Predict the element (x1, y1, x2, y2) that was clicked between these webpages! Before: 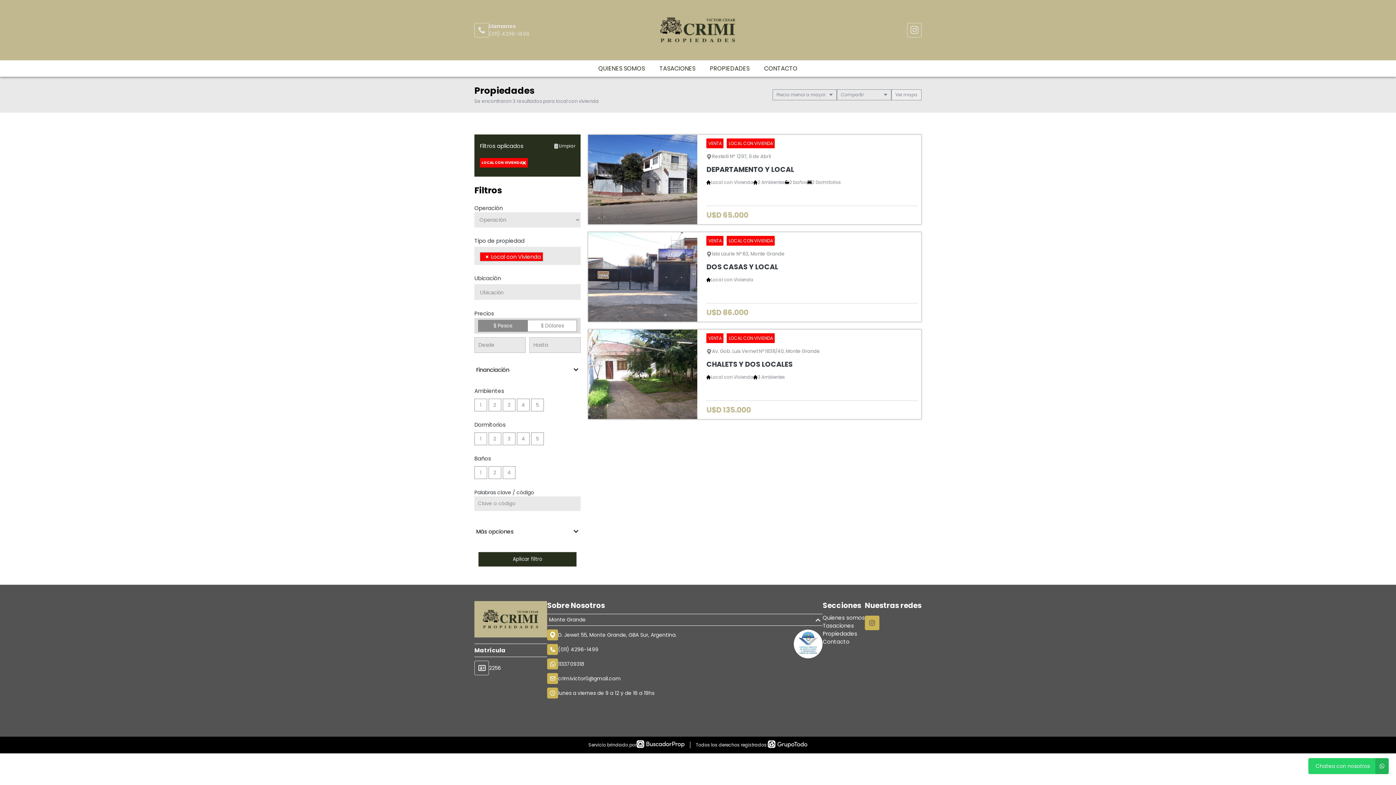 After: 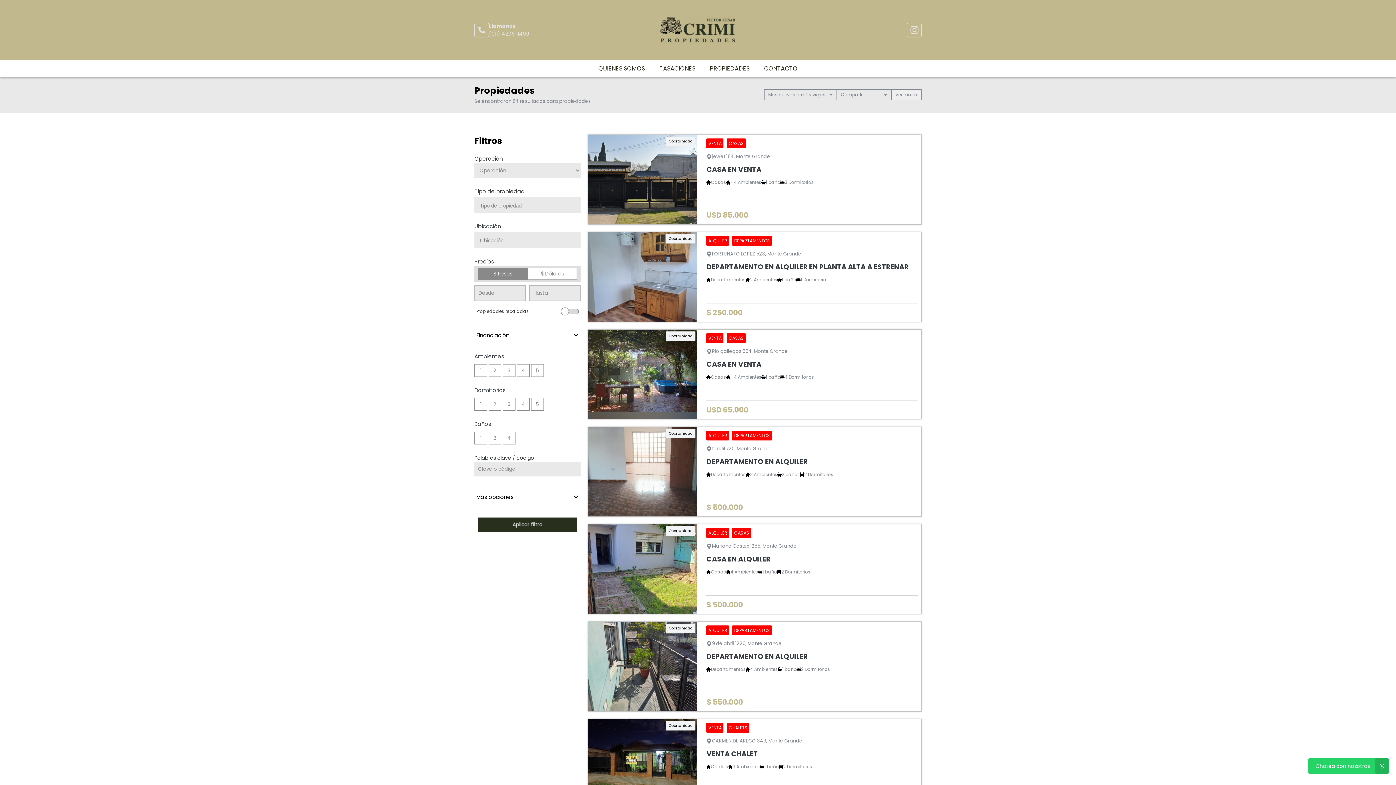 Action: bbox: (702, 60, 757, 76) label: PROPIEDADES